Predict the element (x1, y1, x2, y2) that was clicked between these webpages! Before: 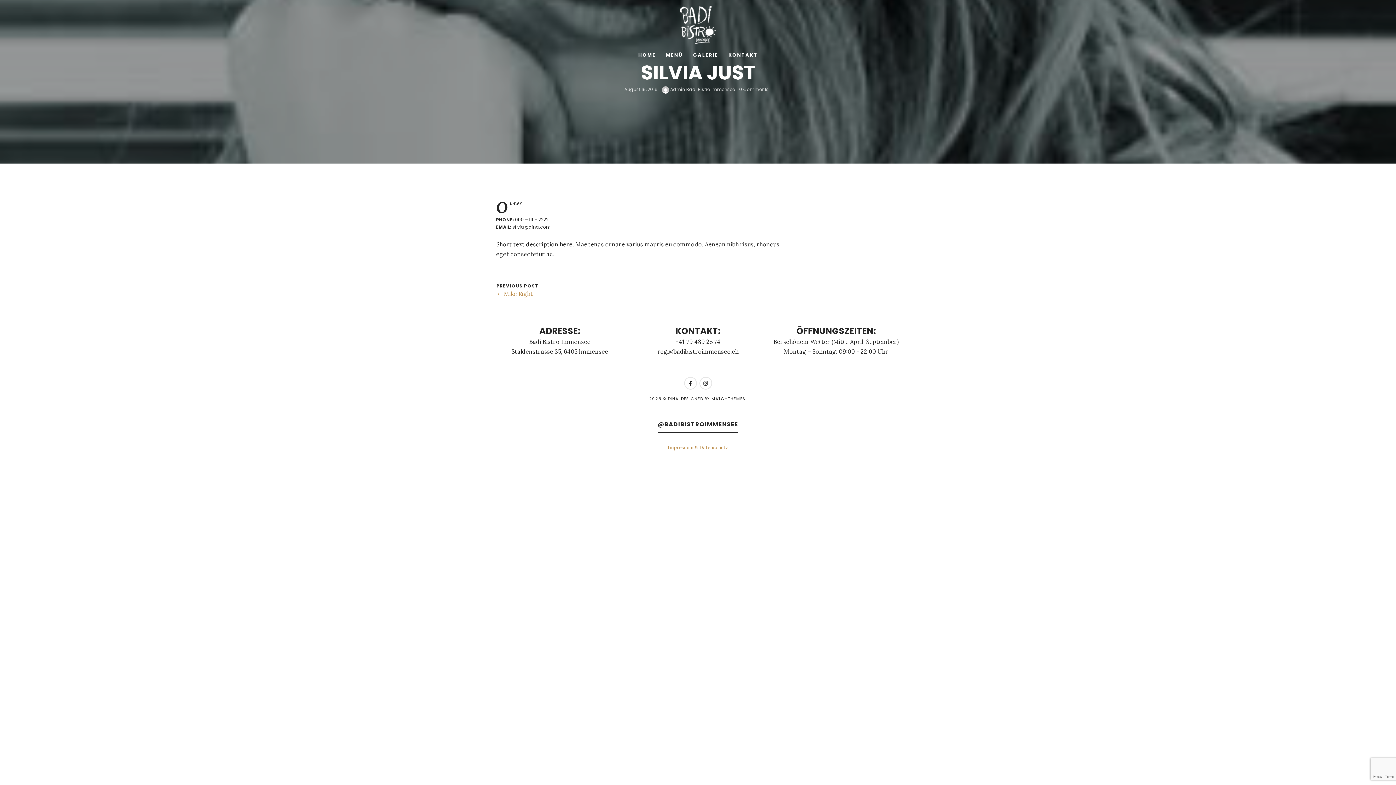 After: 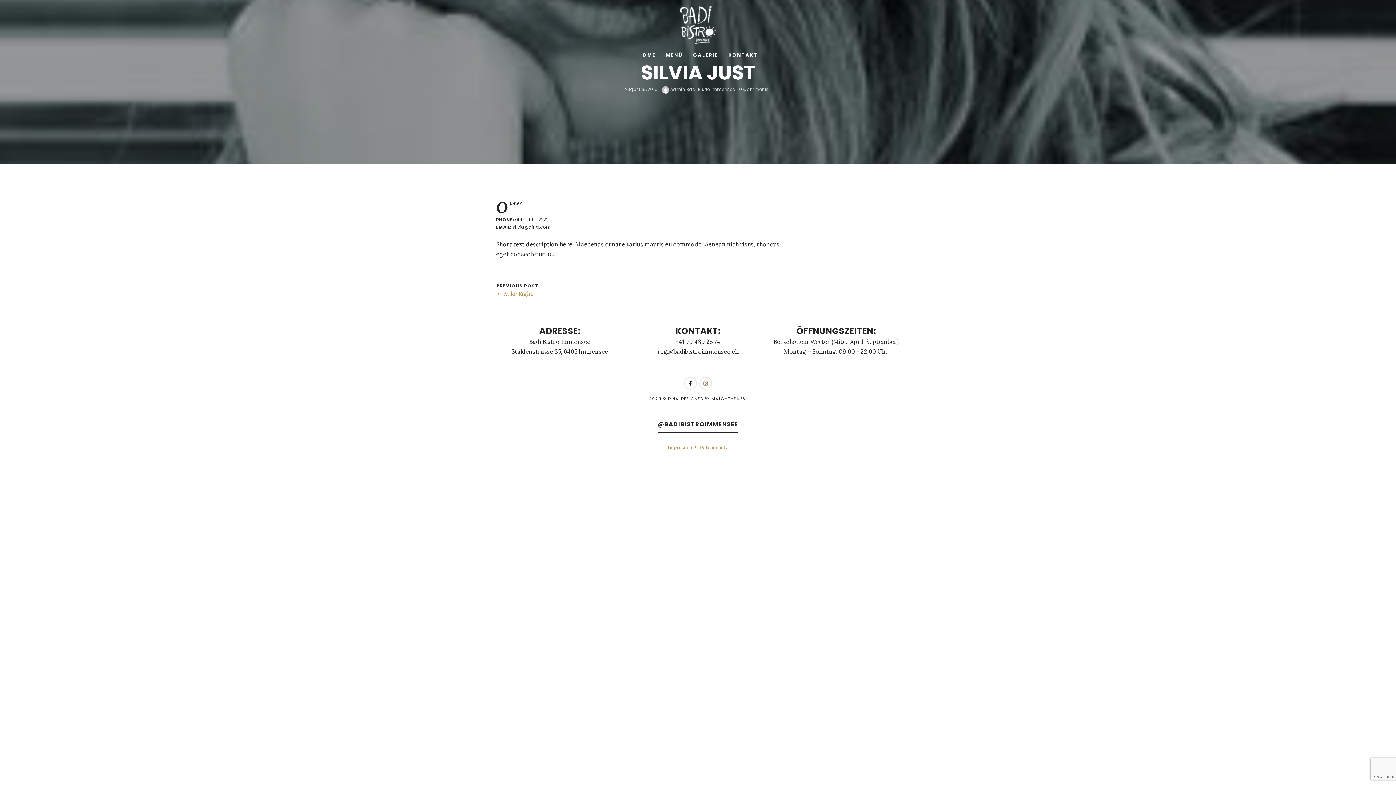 Action: bbox: (699, 377, 712, 389)